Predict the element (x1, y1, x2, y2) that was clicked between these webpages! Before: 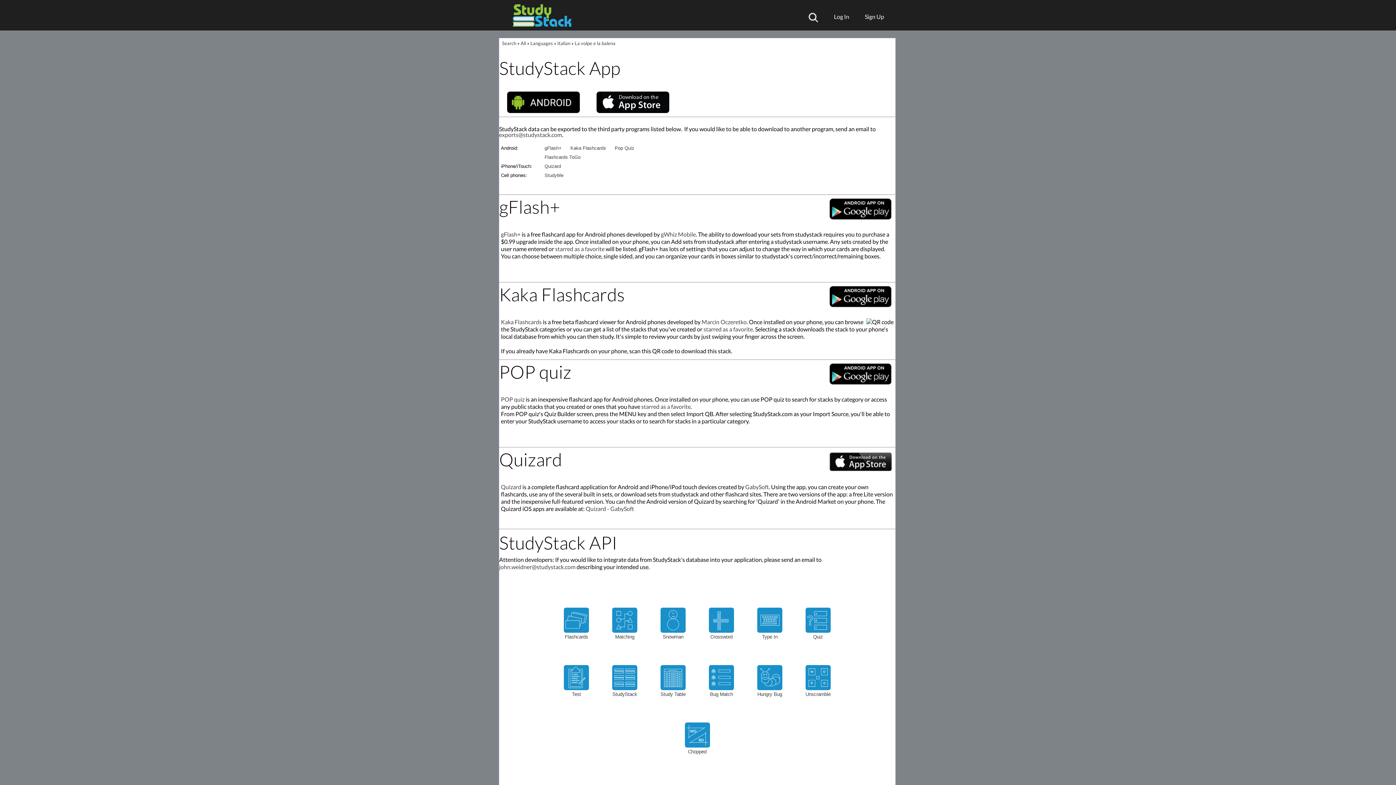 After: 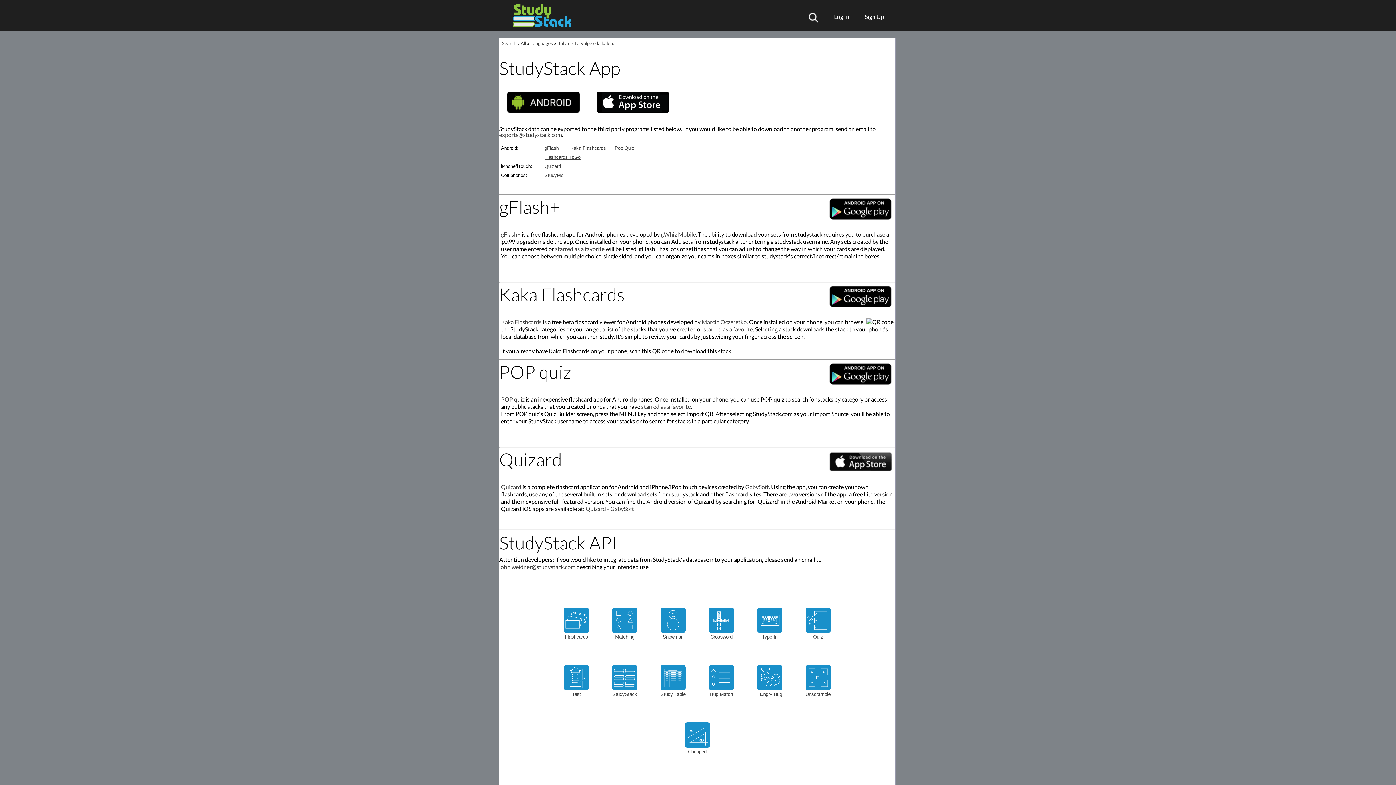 Action: bbox: (544, 154, 588, 160) label: Flashcards ToGo